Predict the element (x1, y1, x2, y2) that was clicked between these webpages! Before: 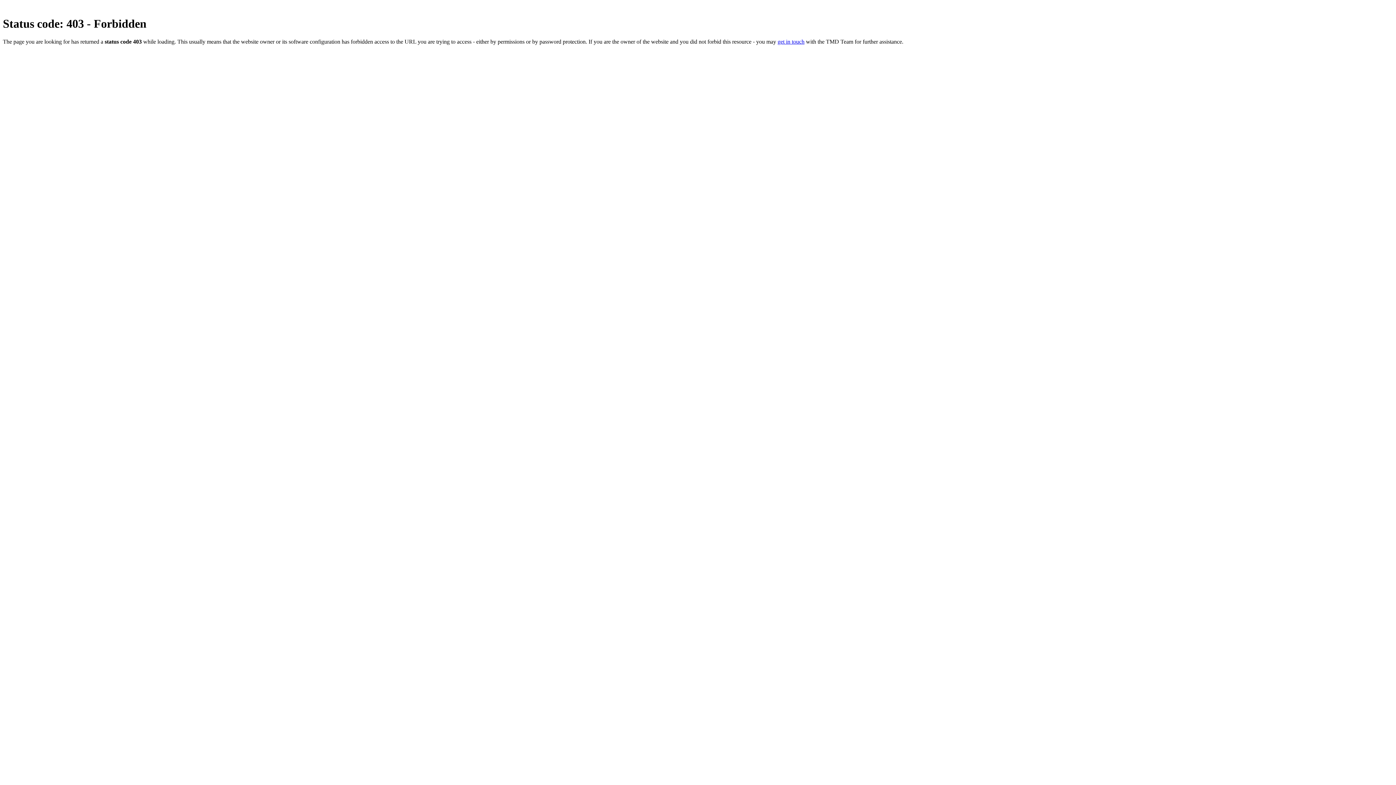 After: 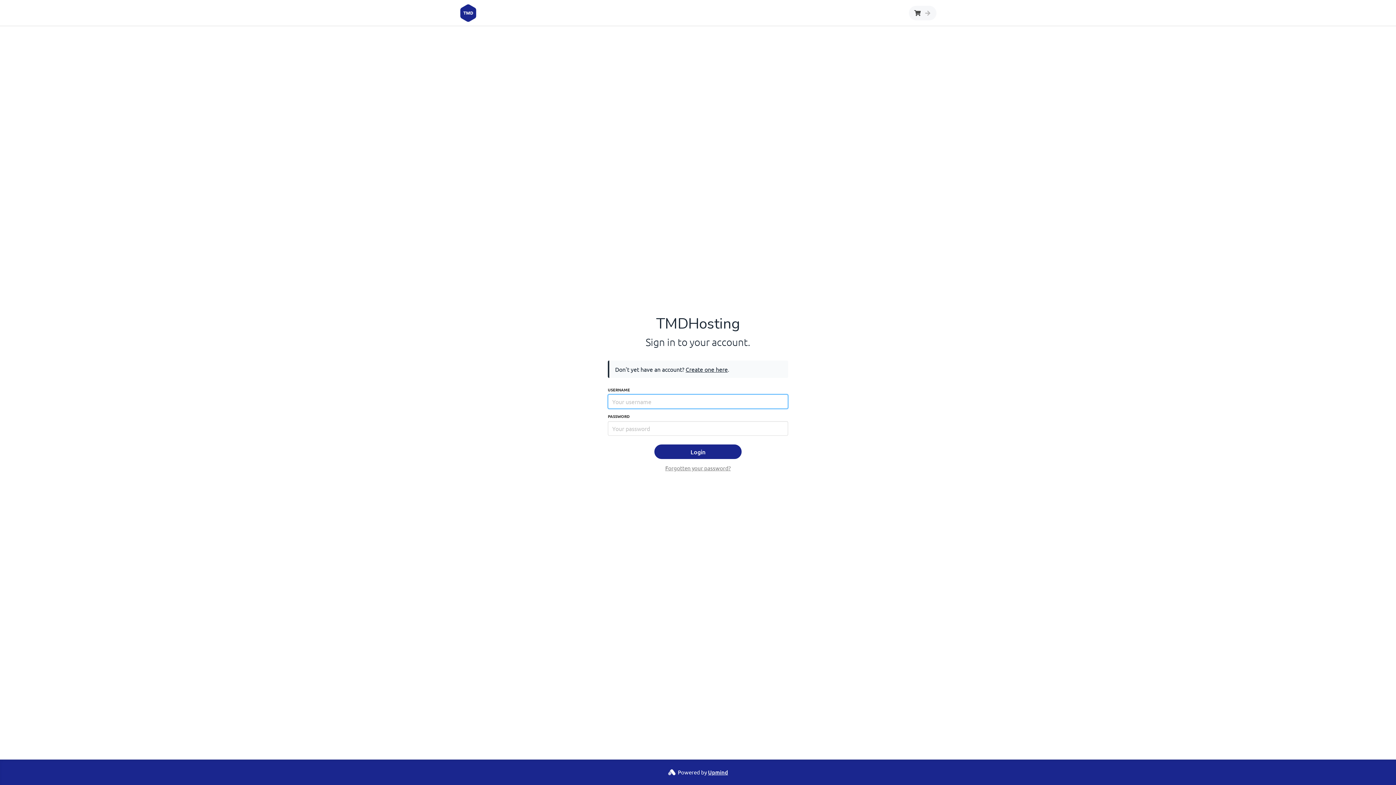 Action: bbox: (777, 38, 804, 44) label: get in touch